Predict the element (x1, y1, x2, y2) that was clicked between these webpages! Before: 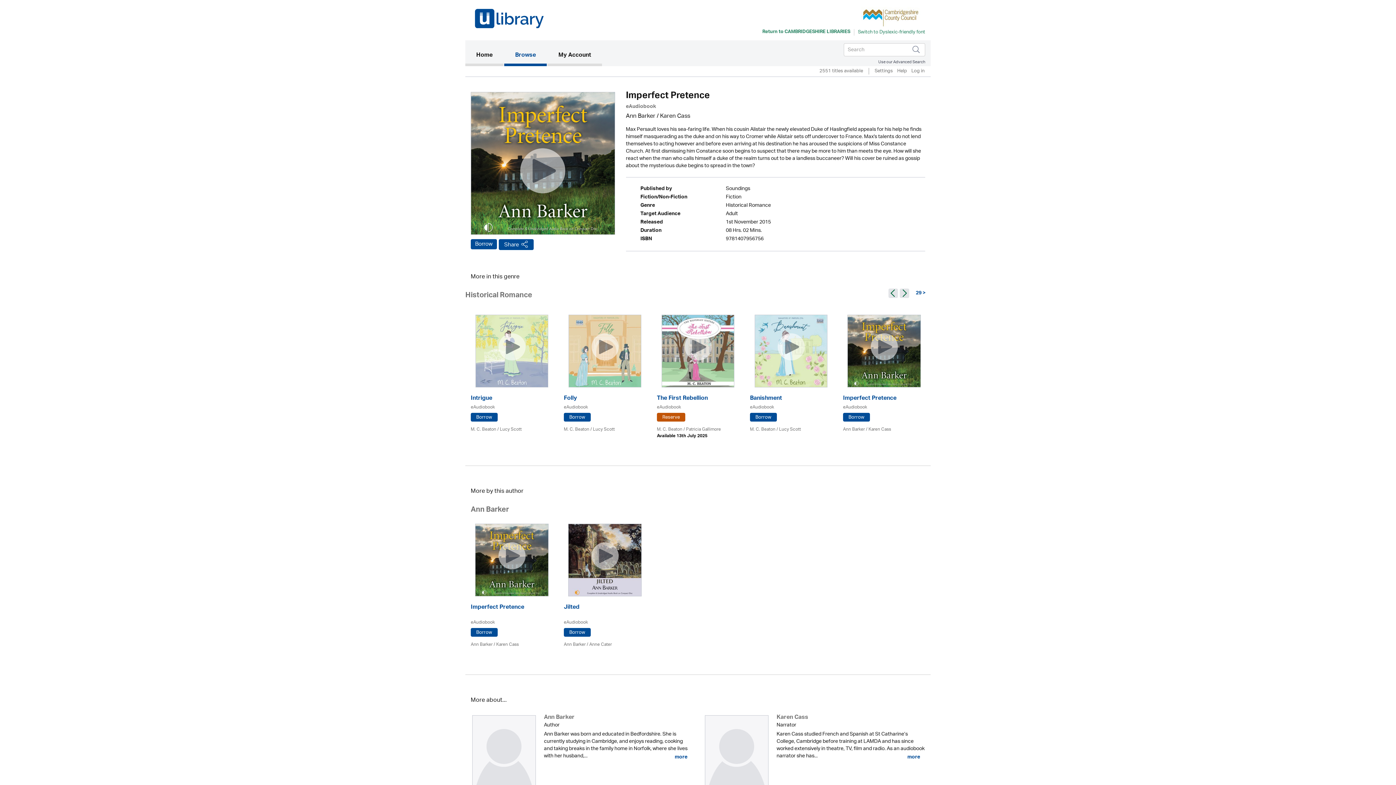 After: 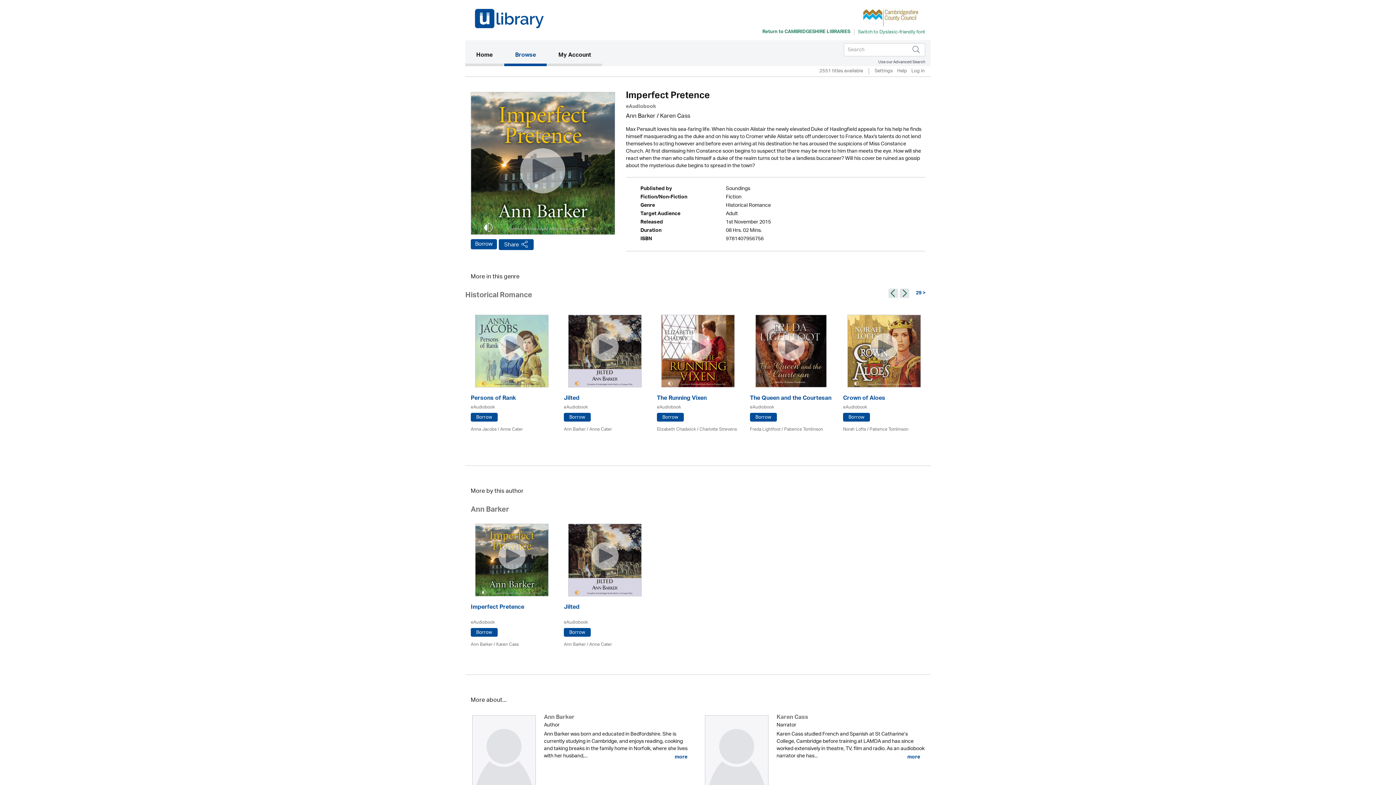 Action: label: ‹ bbox: (888, 288, 898, 298)